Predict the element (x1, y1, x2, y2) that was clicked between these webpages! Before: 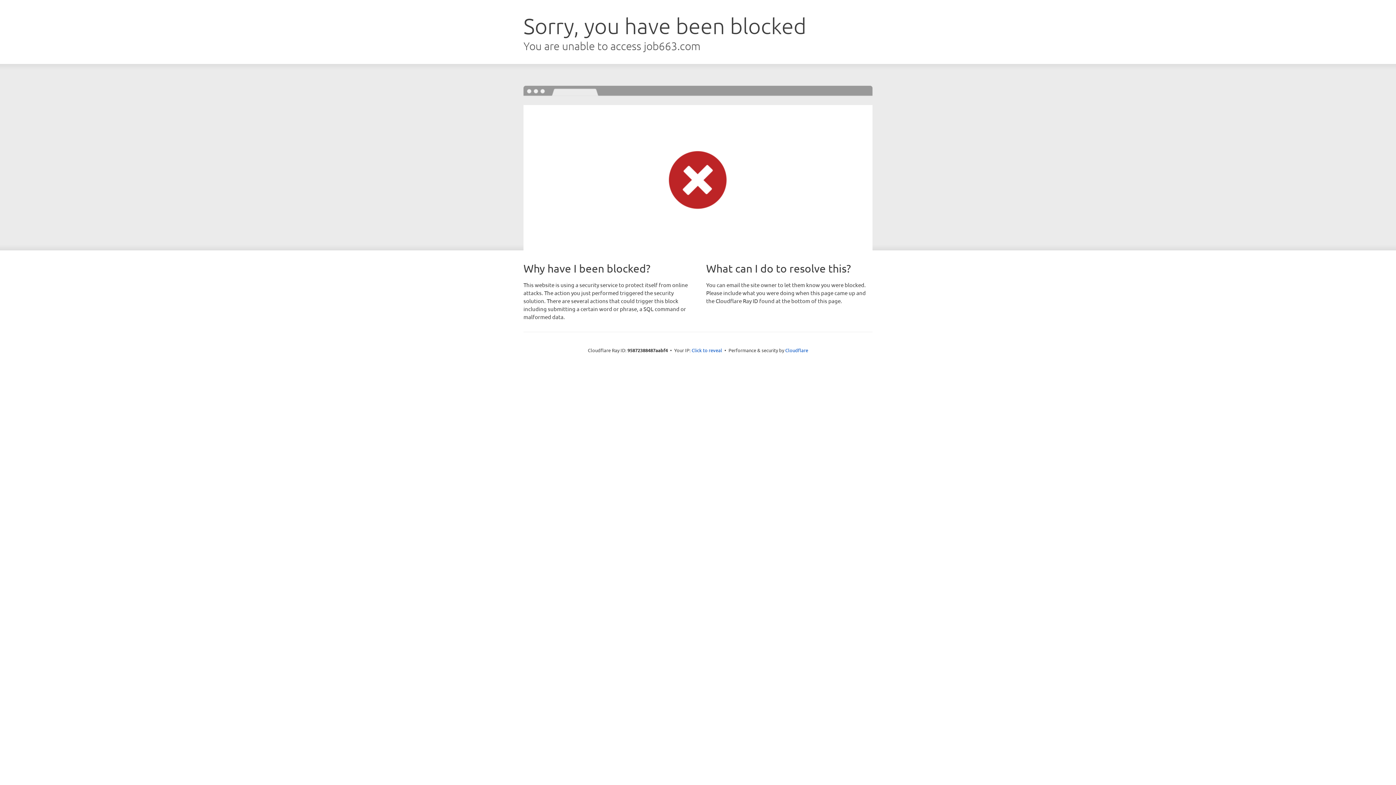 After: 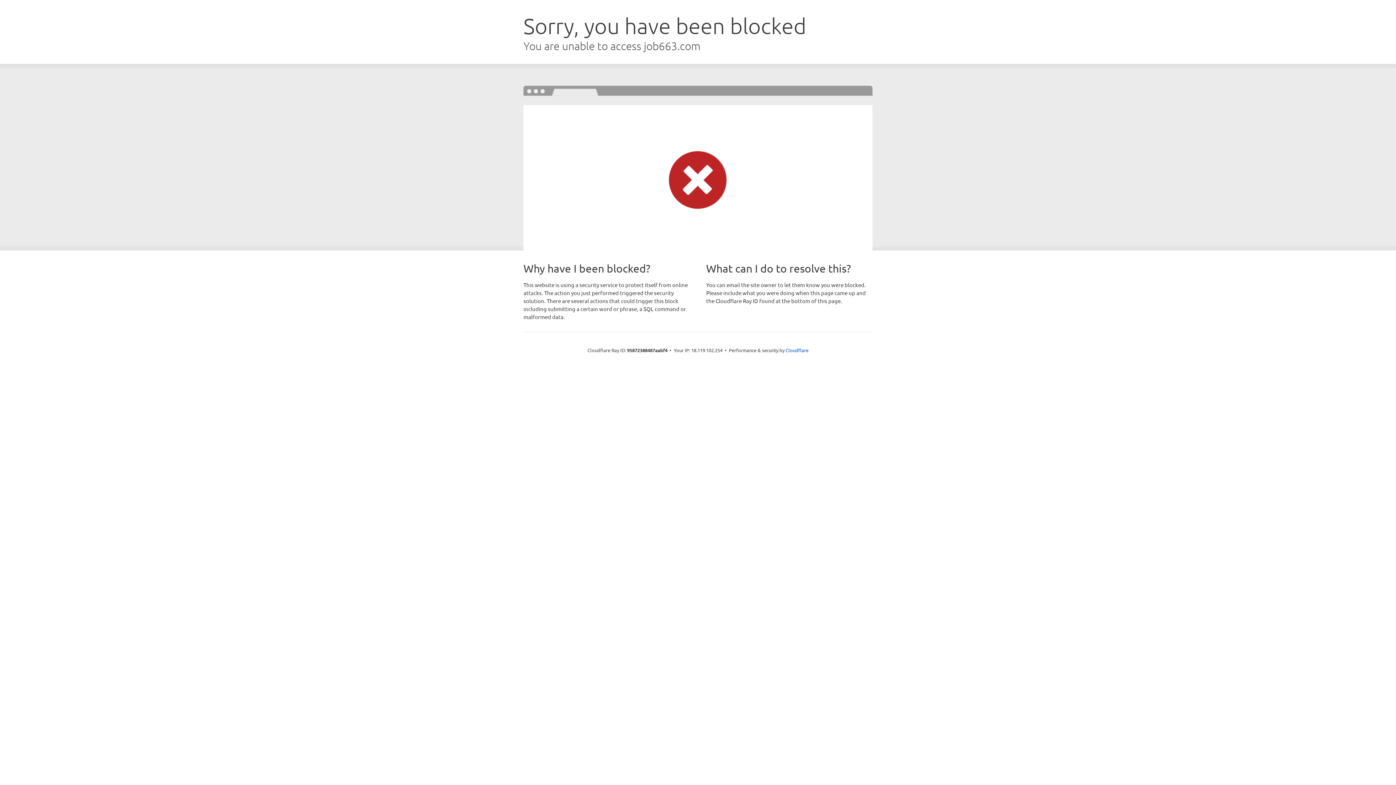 Action: label: Click to reveal bbox: (691, 346, 722, 353)